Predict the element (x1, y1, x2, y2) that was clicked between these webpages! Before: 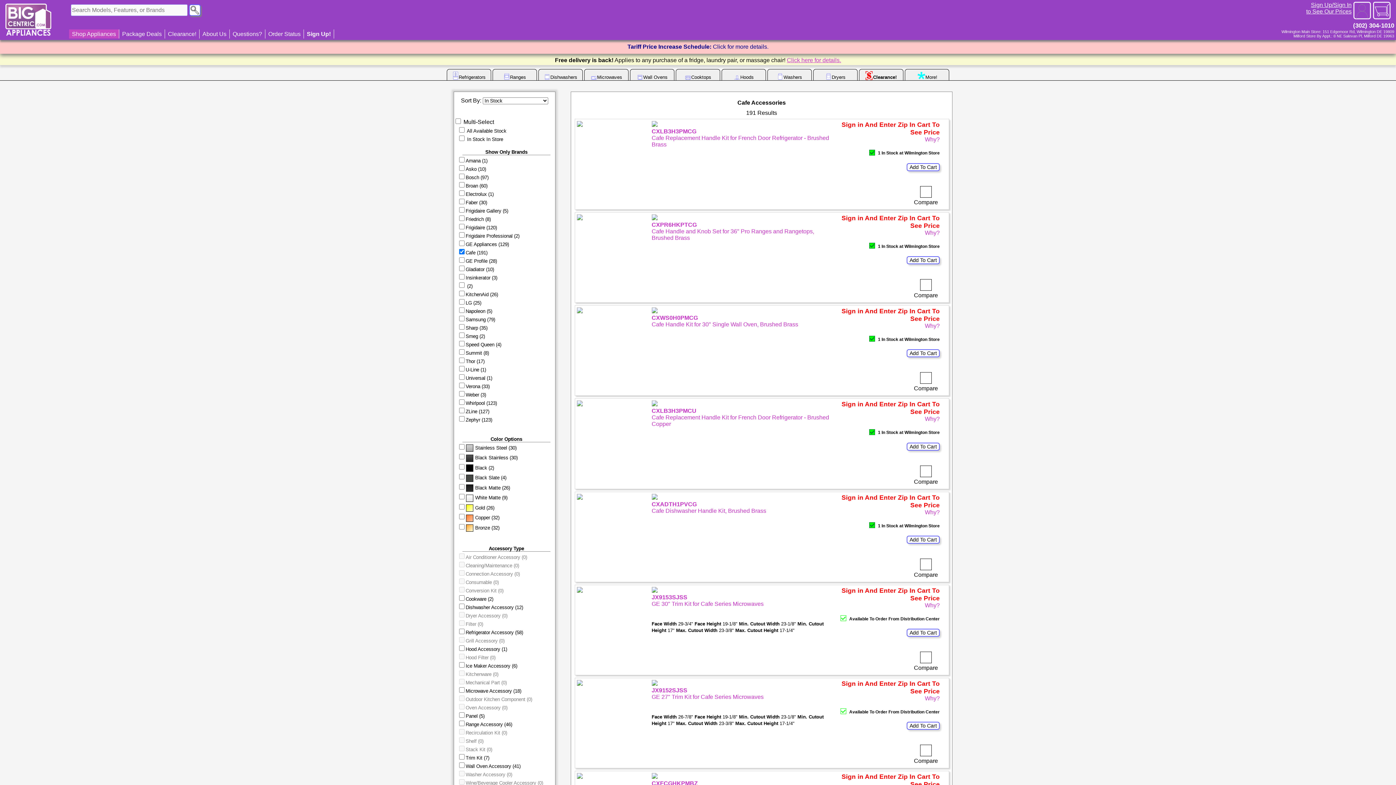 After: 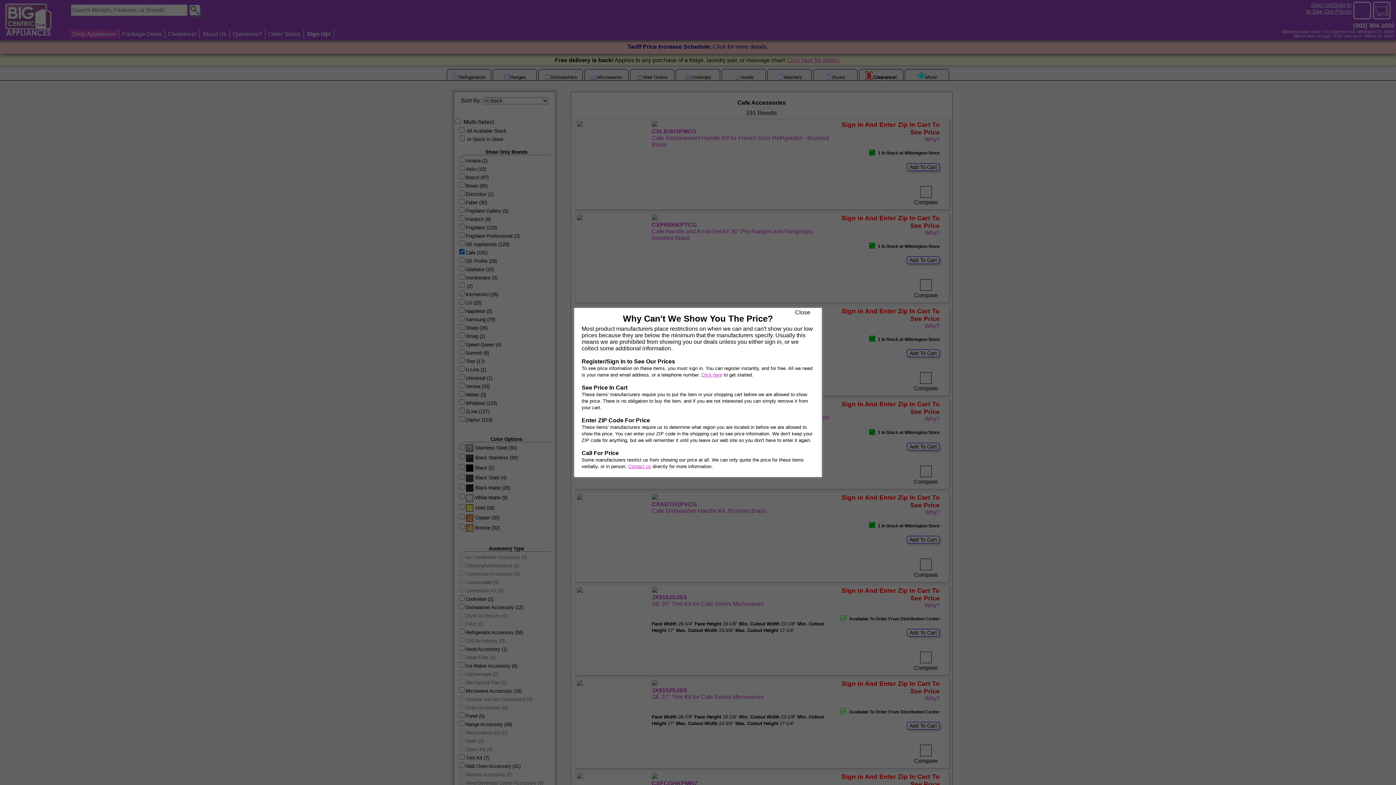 Action: bbox: (925, 509, 940, 515) label: Why?